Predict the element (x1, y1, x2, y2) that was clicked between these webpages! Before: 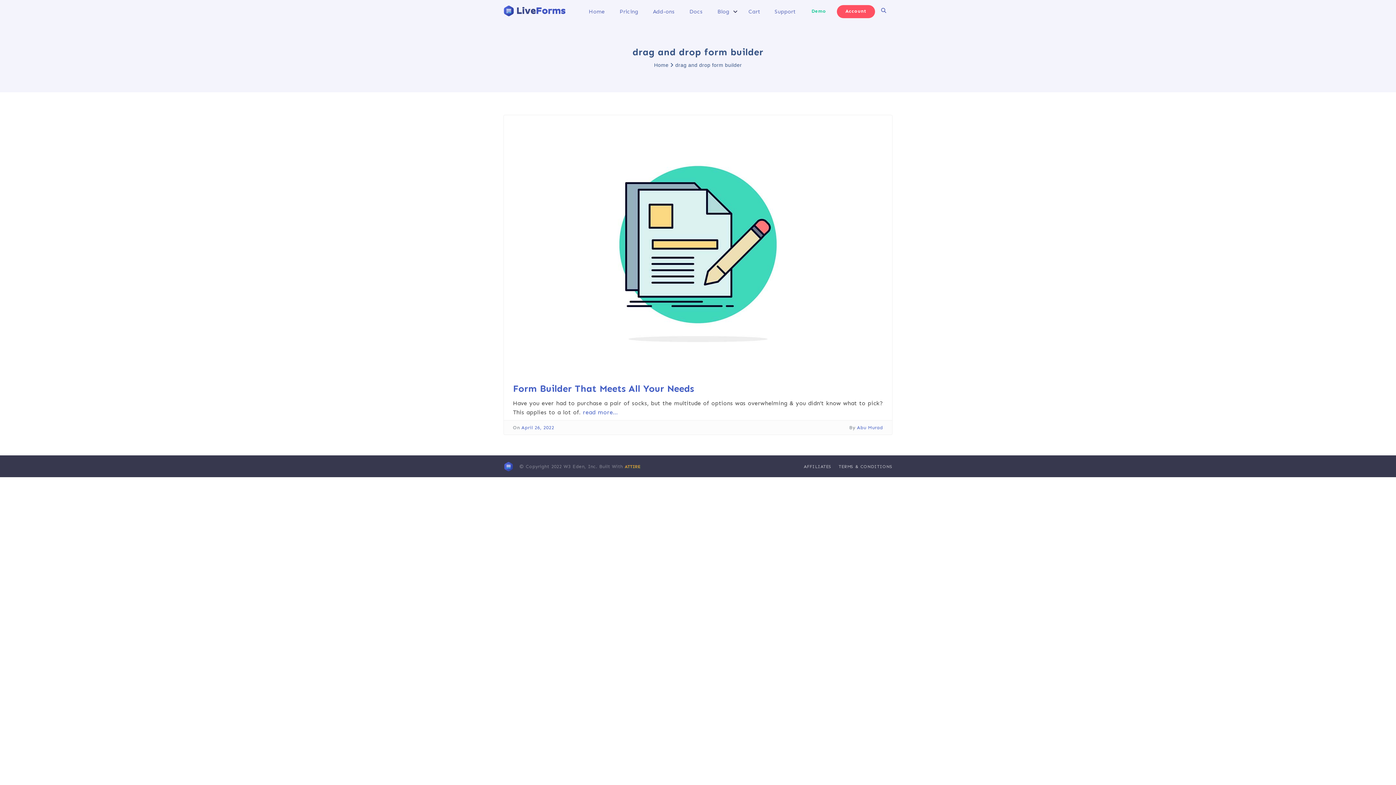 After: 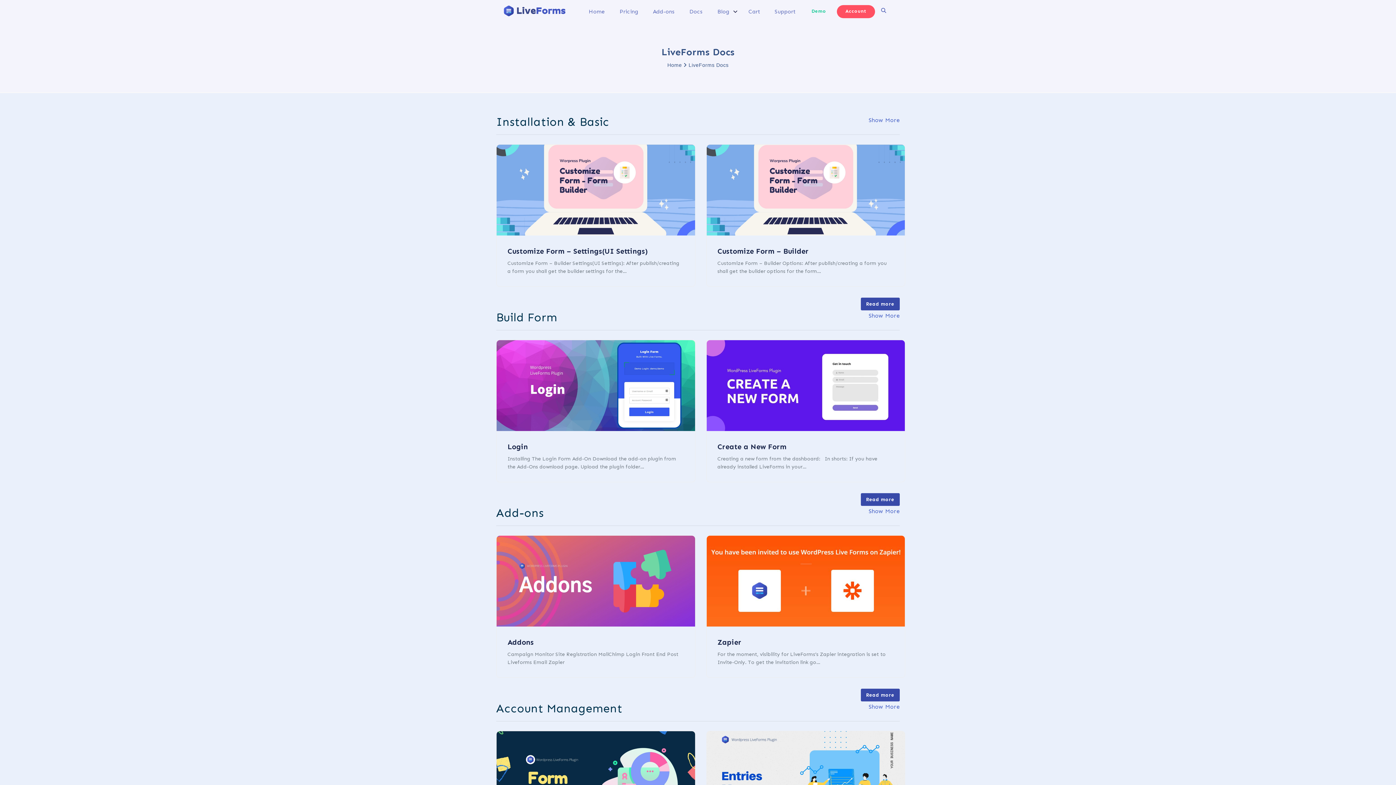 Action: bbox: (682, 1, 710, 21) label: Docs